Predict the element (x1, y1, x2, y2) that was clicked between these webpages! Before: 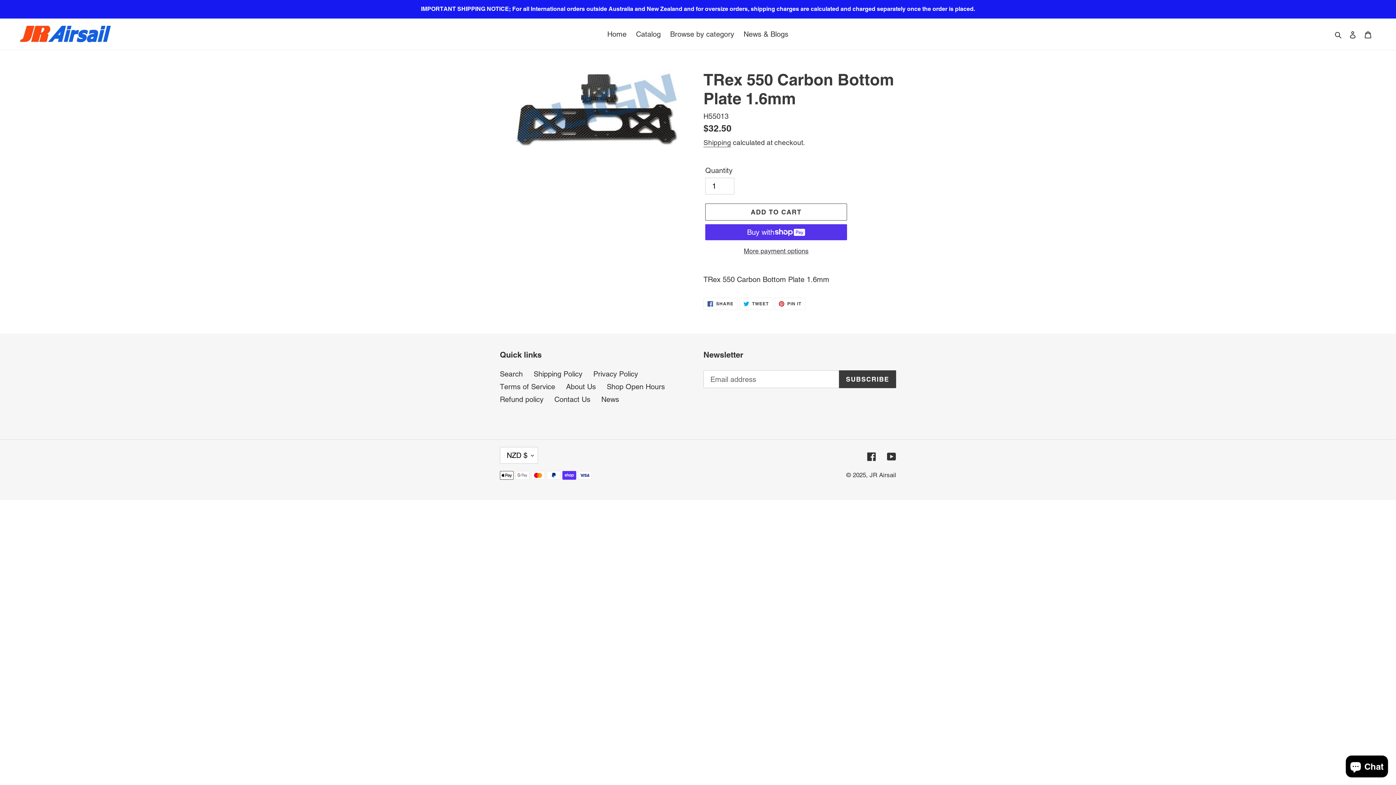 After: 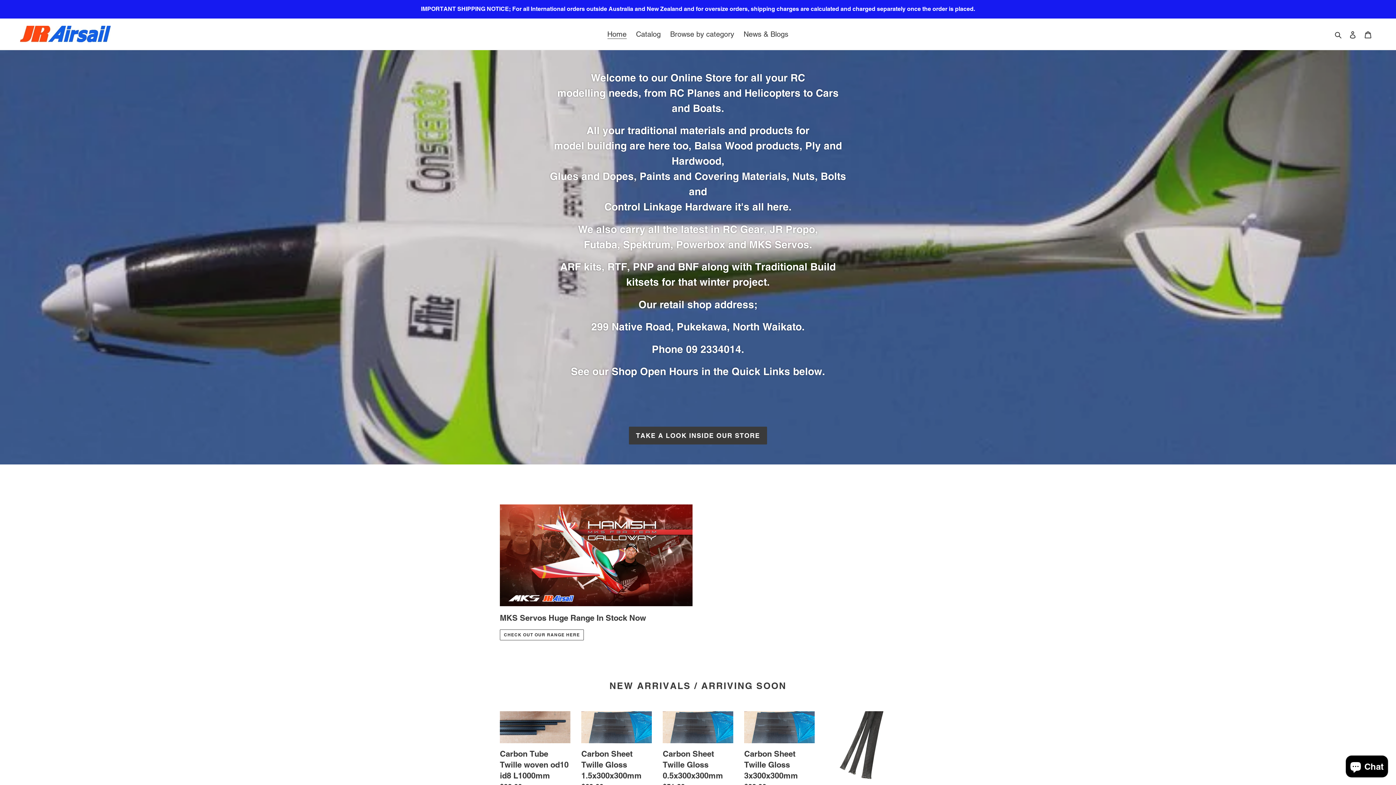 Action: bbox: (20, 25, 110, 42)